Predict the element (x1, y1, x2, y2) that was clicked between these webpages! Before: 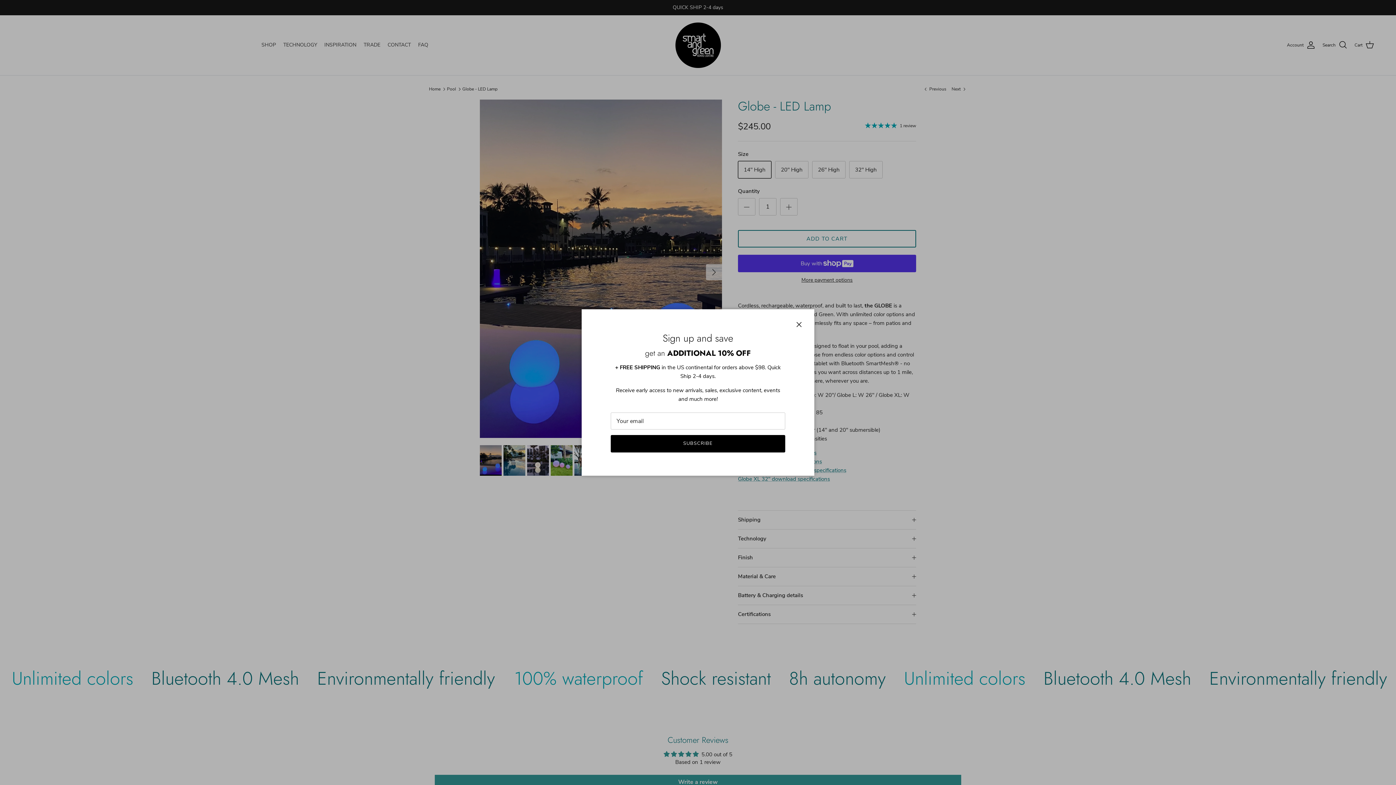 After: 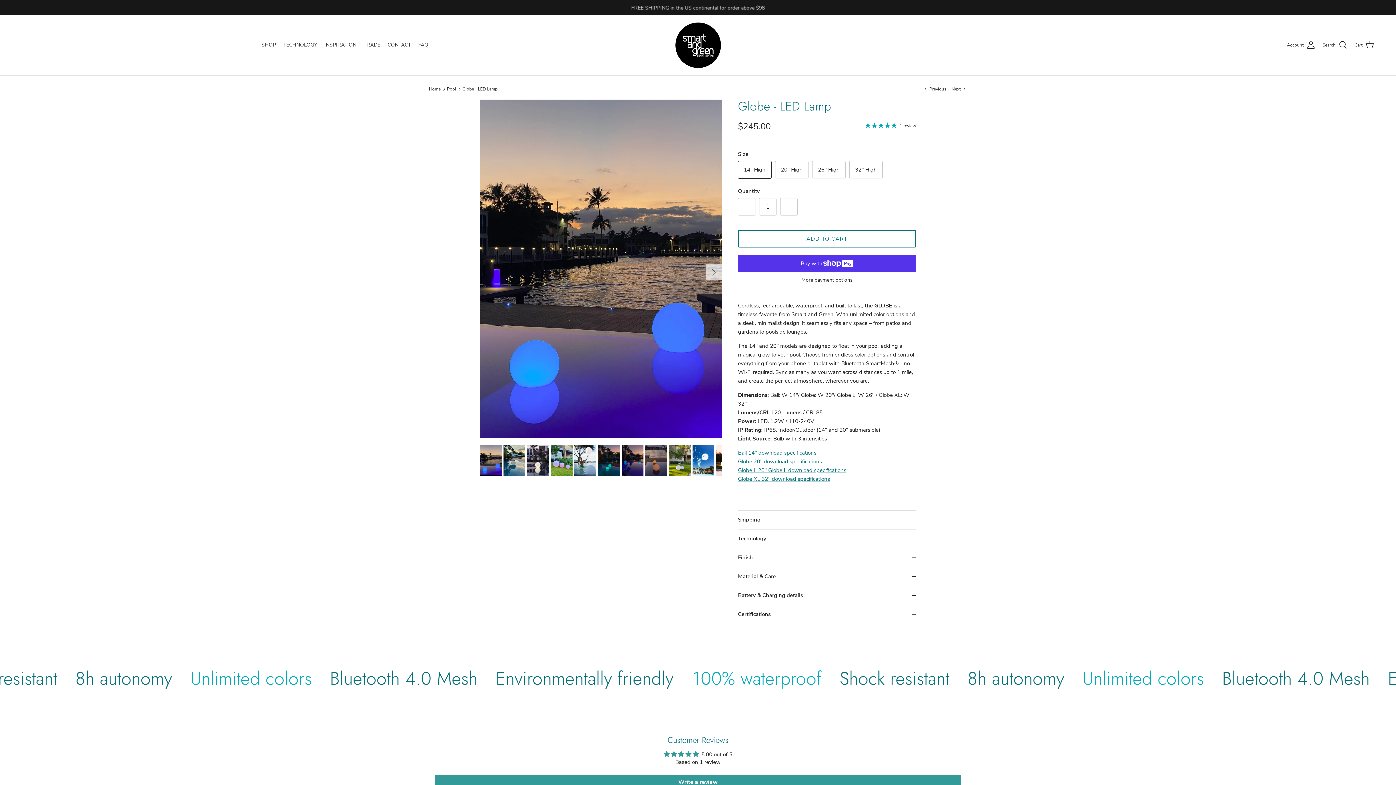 Action: bbox: (772, 332, 785, 344) label: Close